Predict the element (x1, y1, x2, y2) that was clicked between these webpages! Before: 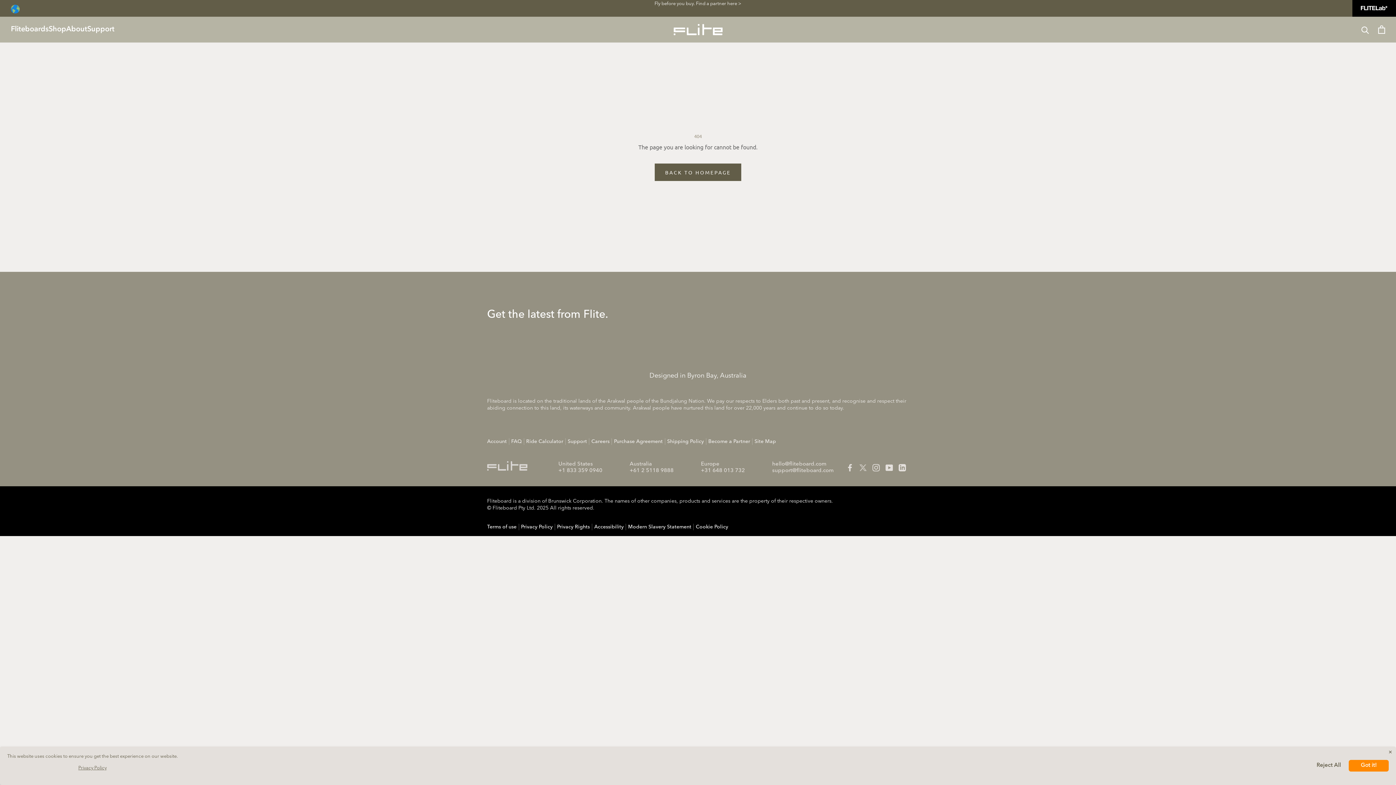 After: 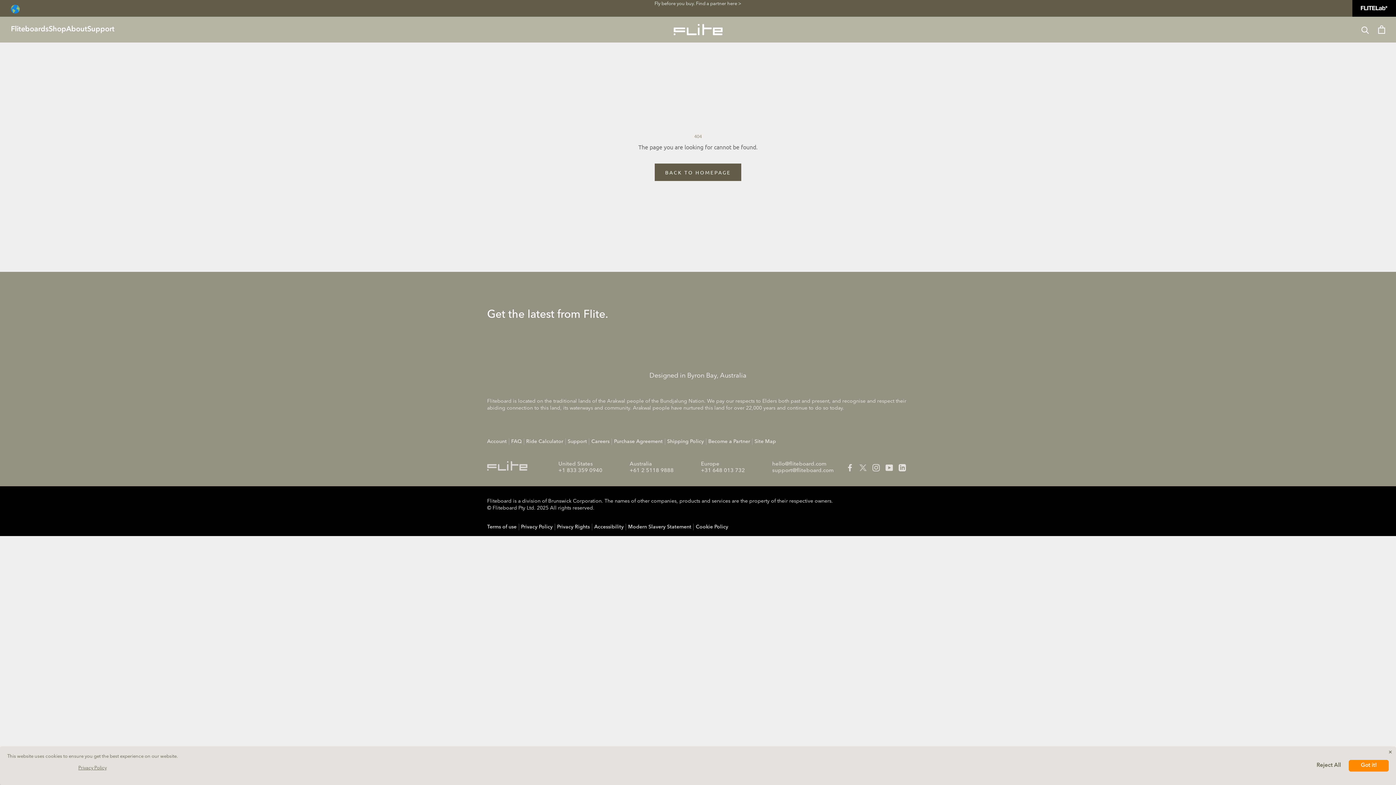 Action: label: support@fliteboard.com bbox: (772, 467, 837, 474)